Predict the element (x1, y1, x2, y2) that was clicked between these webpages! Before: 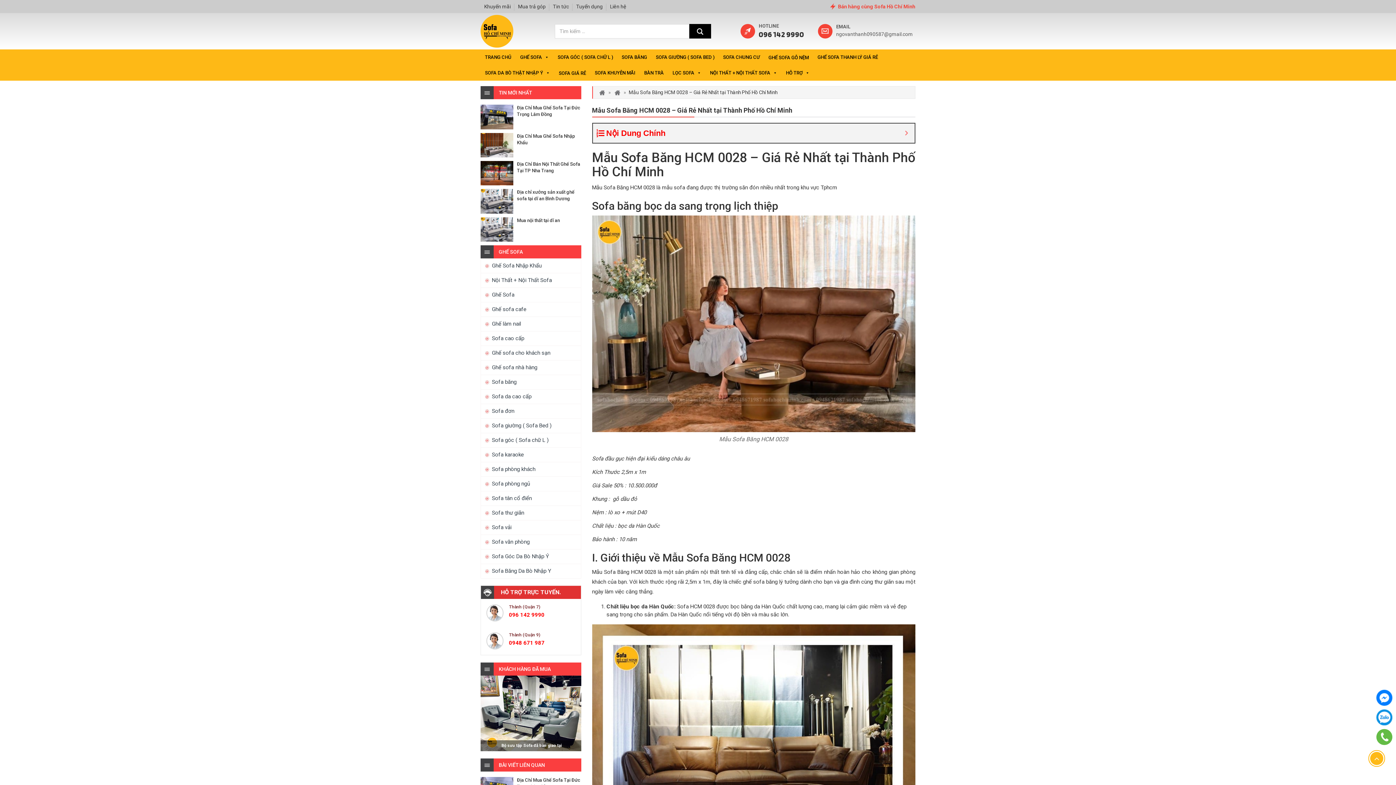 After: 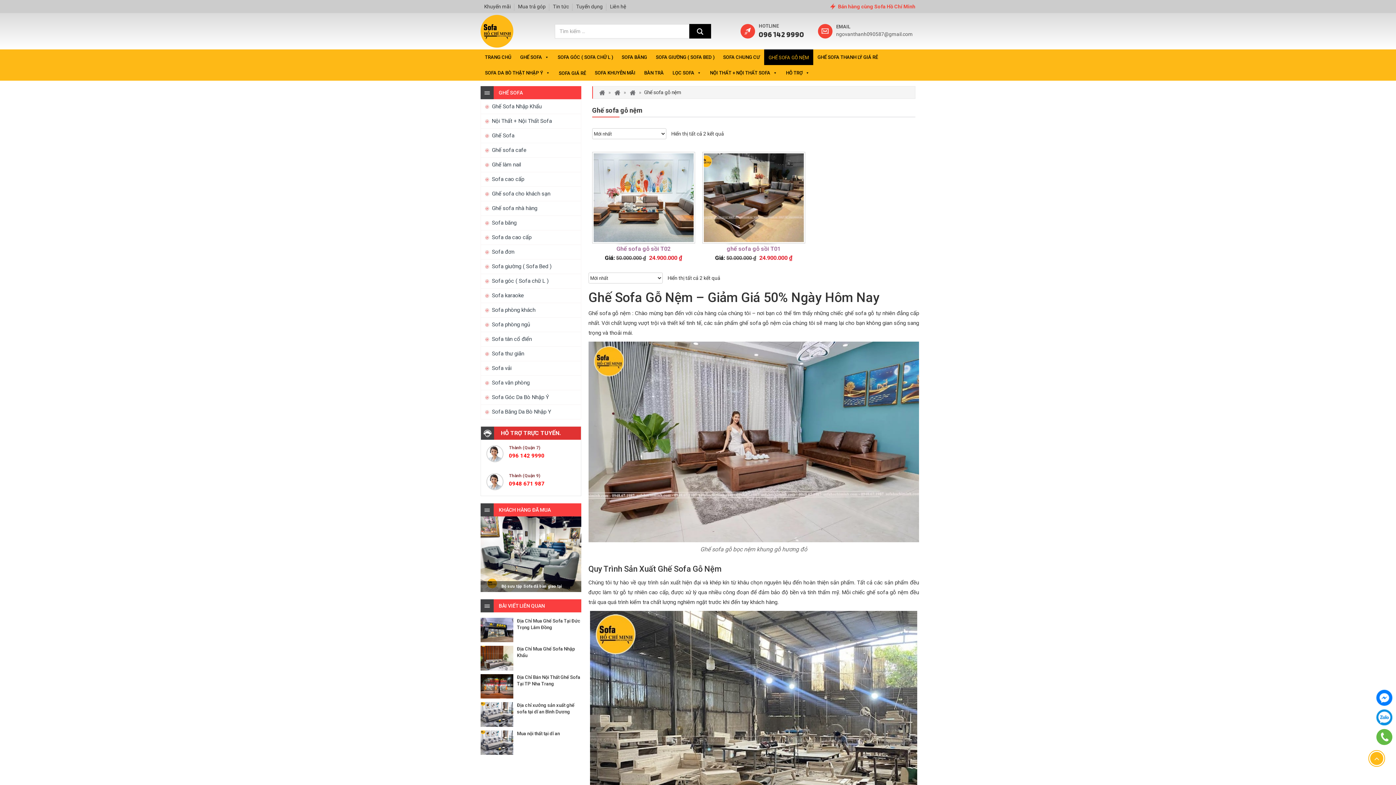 Action: label: GHẾ SOFA GỖ NỆM bbox: (764, 49, 813, 65)